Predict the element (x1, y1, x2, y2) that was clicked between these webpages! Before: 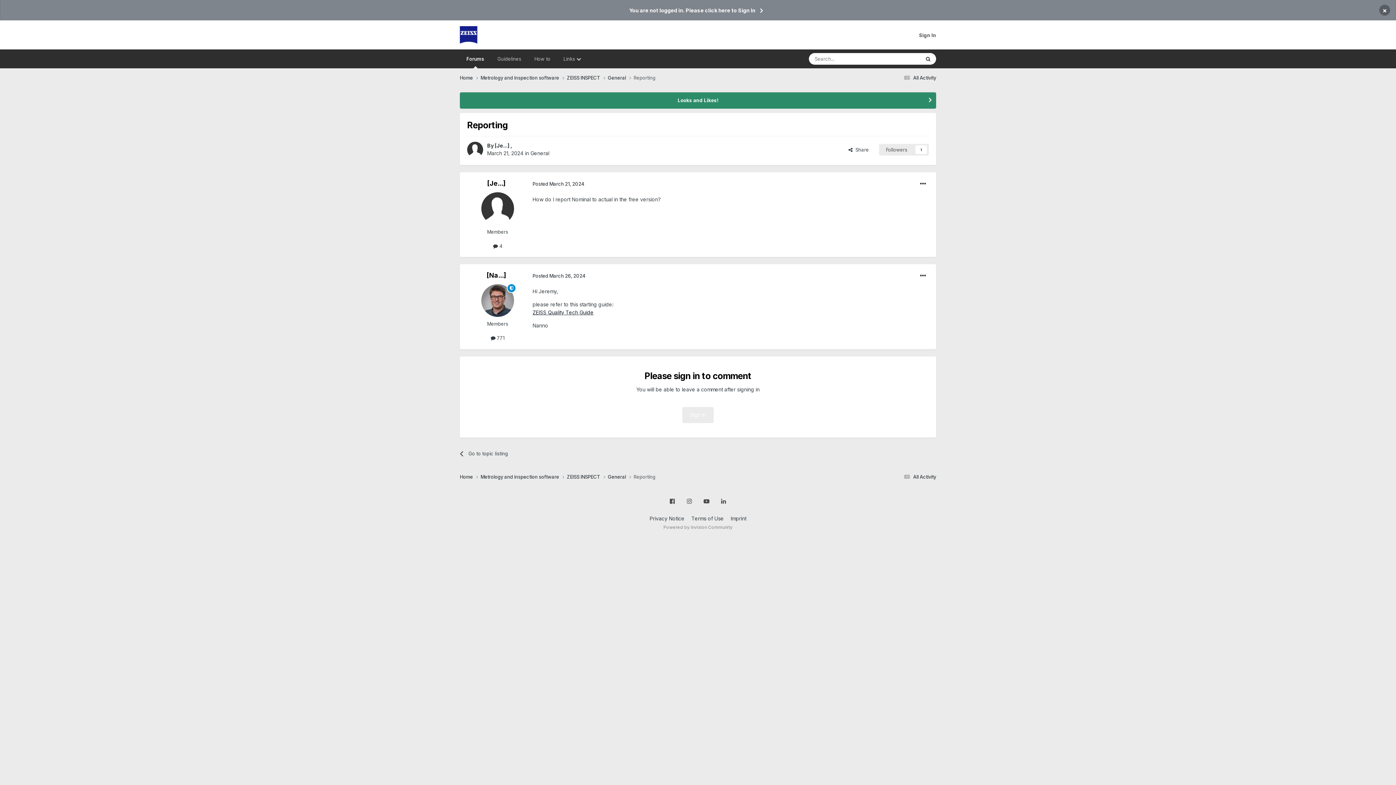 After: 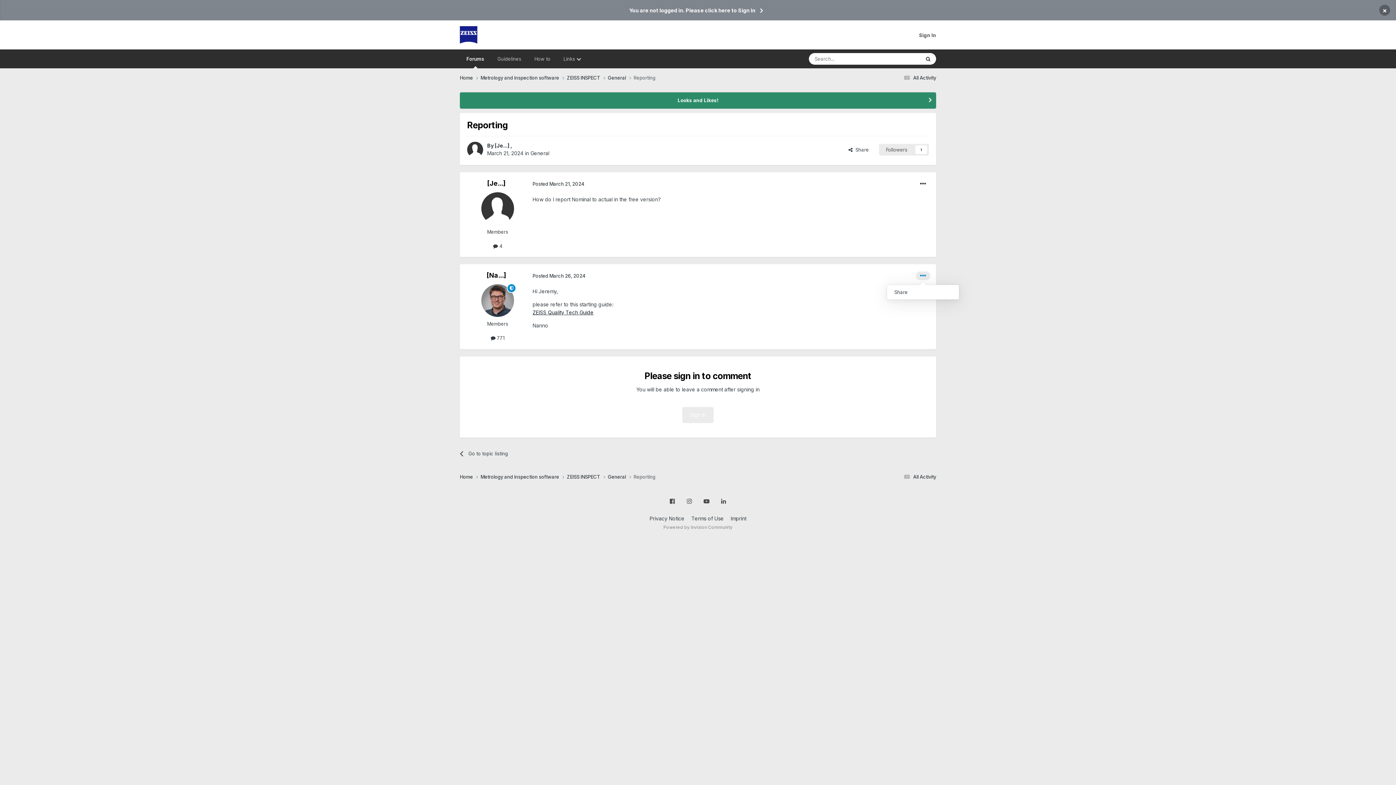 Action: bbox: (916, 271, 930, 280)